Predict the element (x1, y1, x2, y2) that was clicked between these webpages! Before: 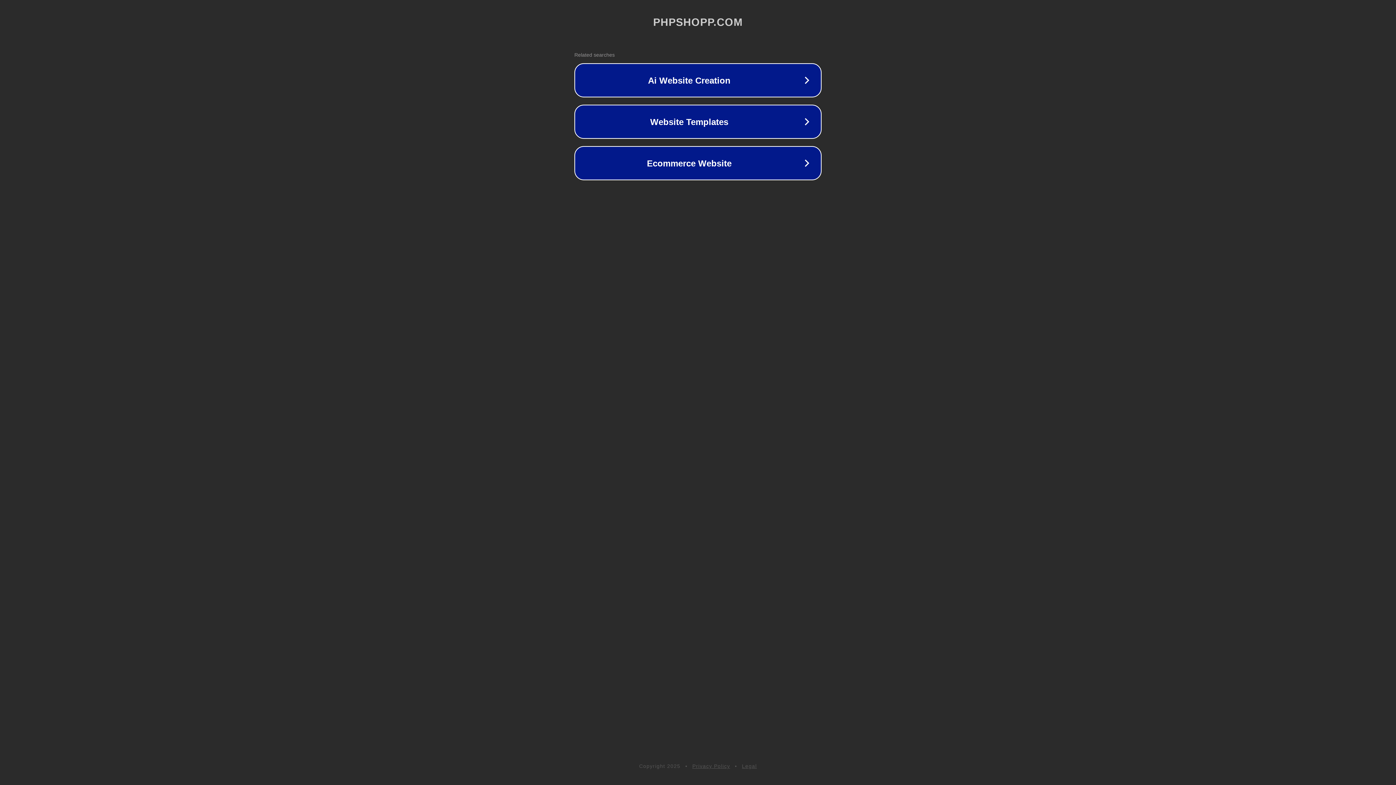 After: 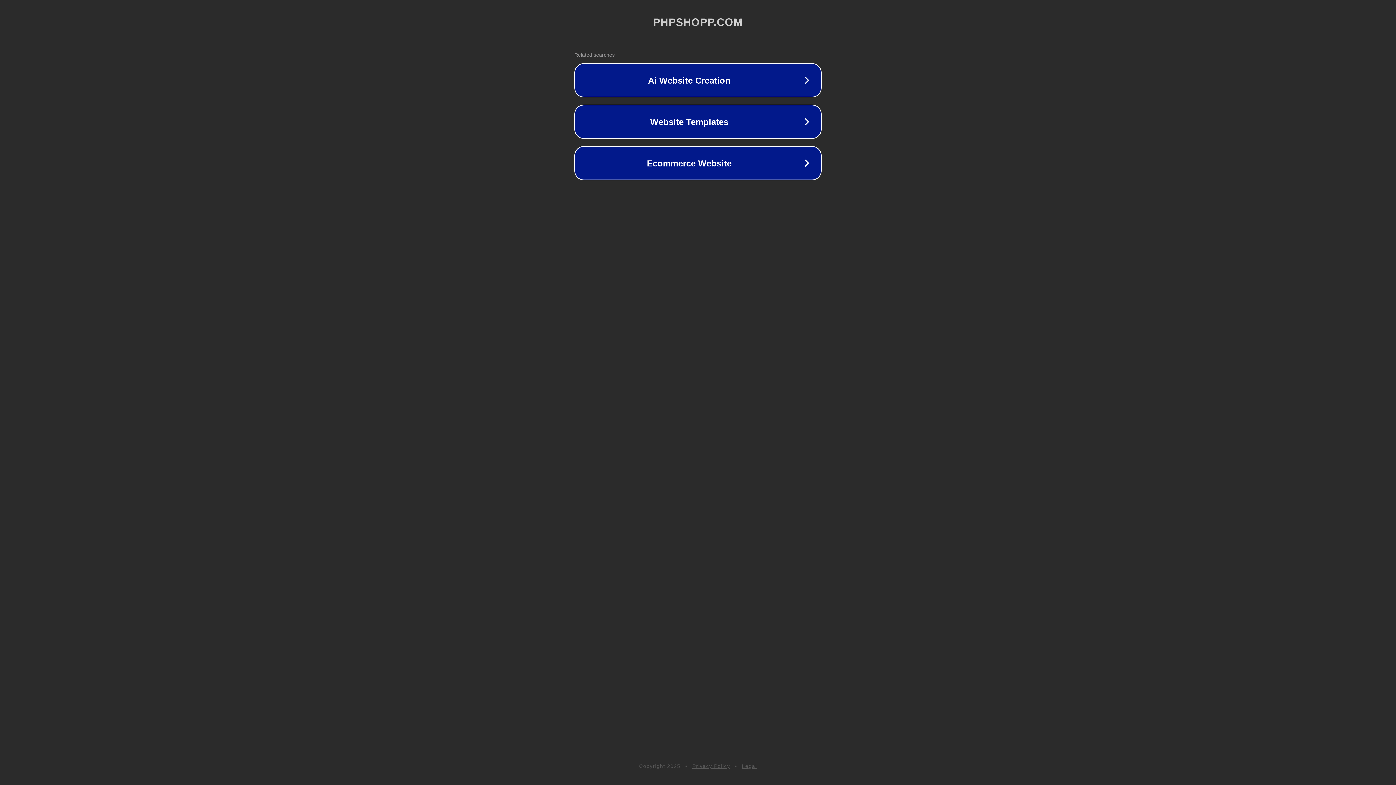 Action: label: Privacy Policy bbox: (692, 763, 730, 769)